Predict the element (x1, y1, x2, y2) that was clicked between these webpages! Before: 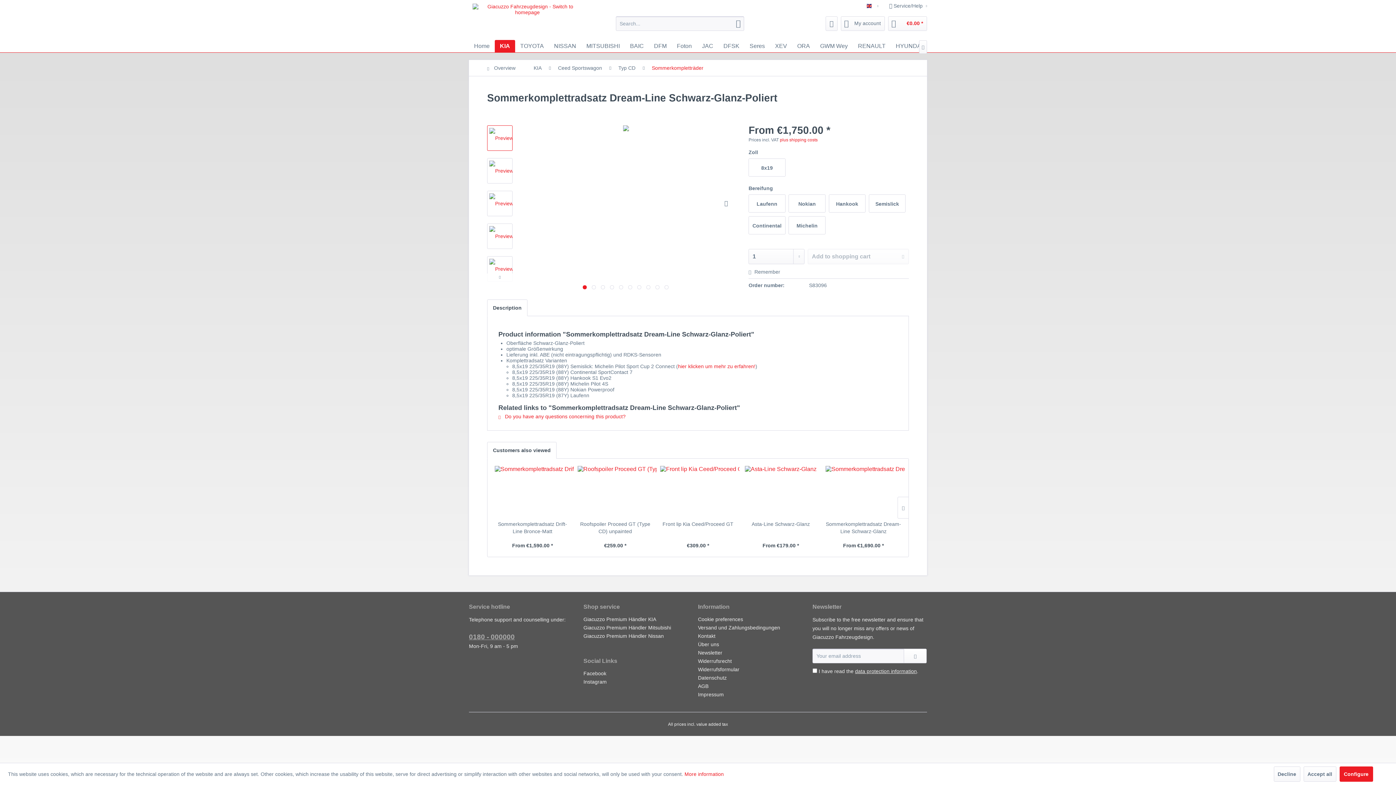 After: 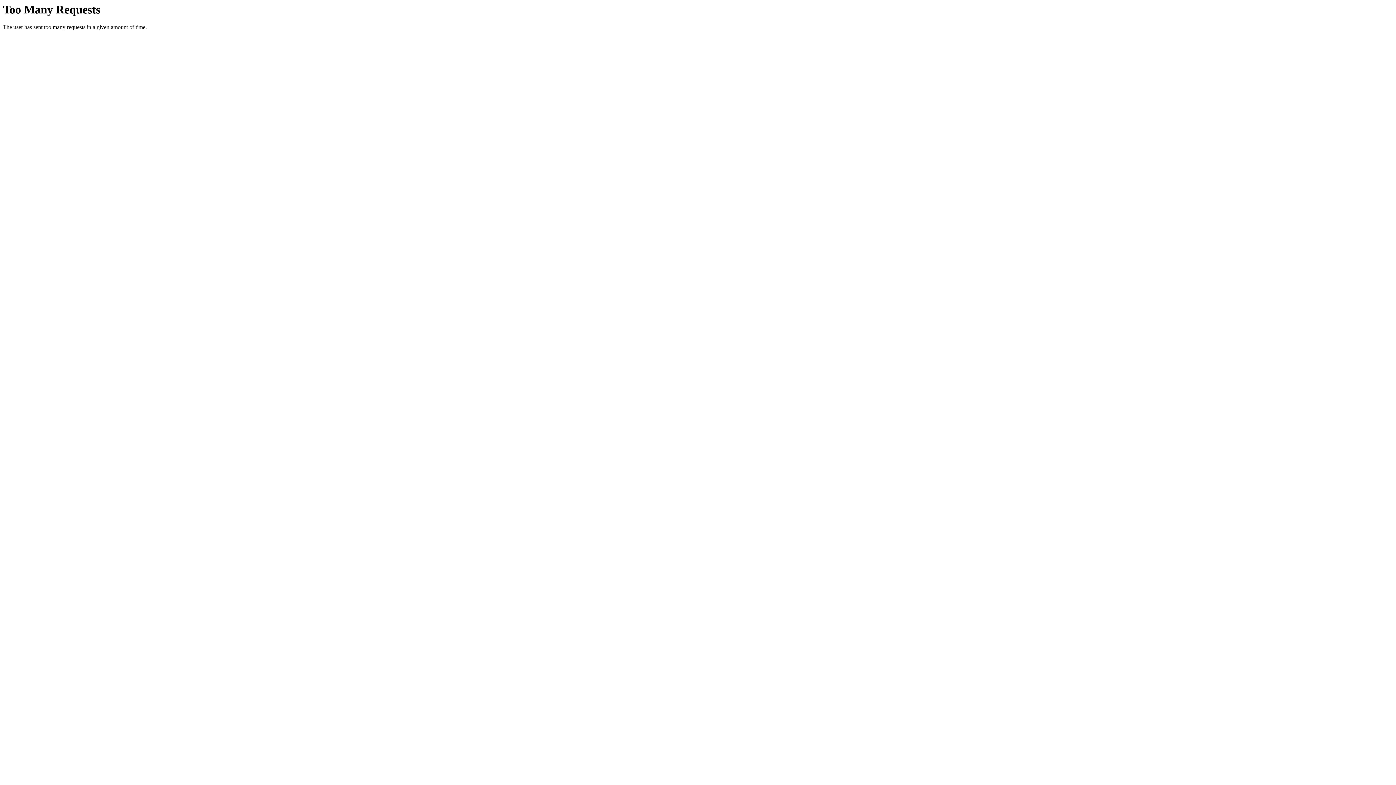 Action: label: RENAULT bbox: (853, 40, 890, 52)